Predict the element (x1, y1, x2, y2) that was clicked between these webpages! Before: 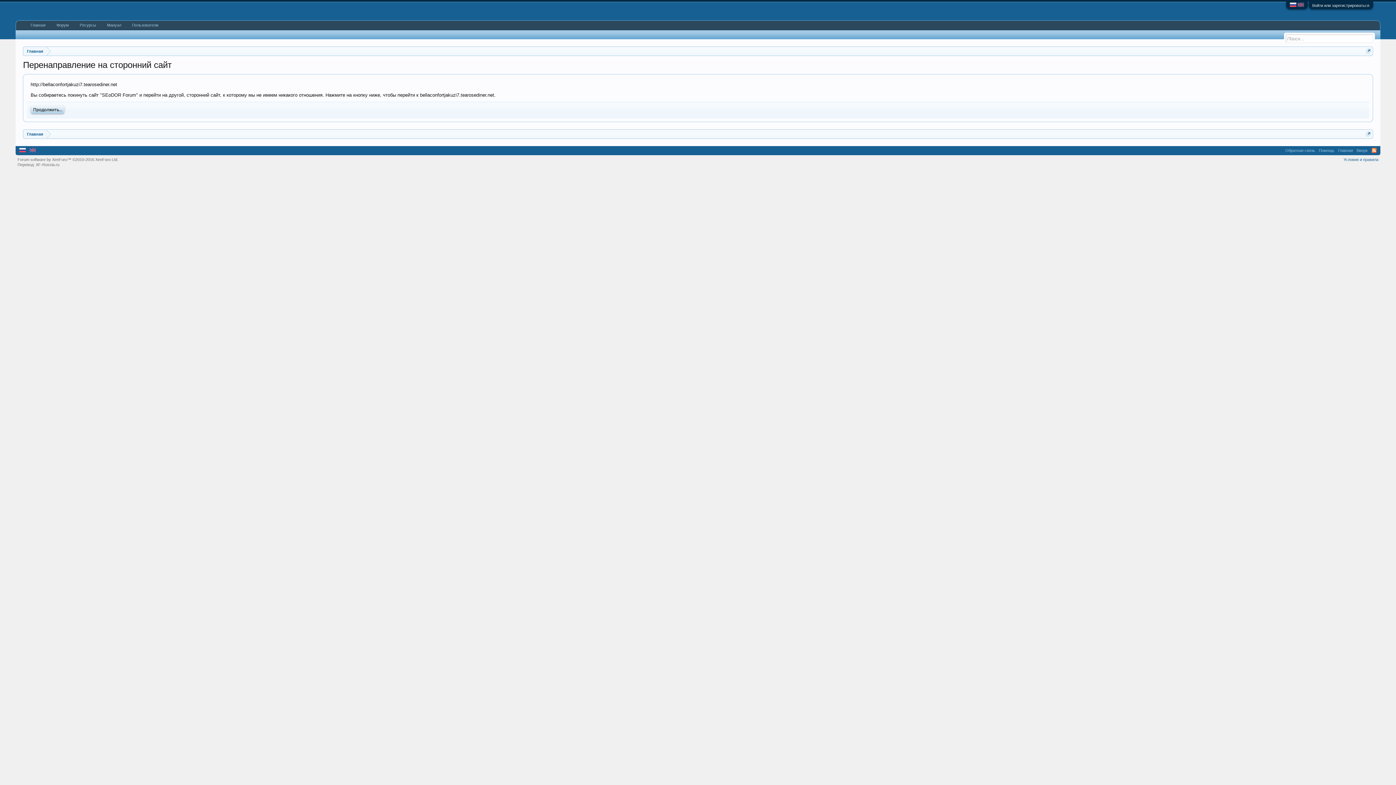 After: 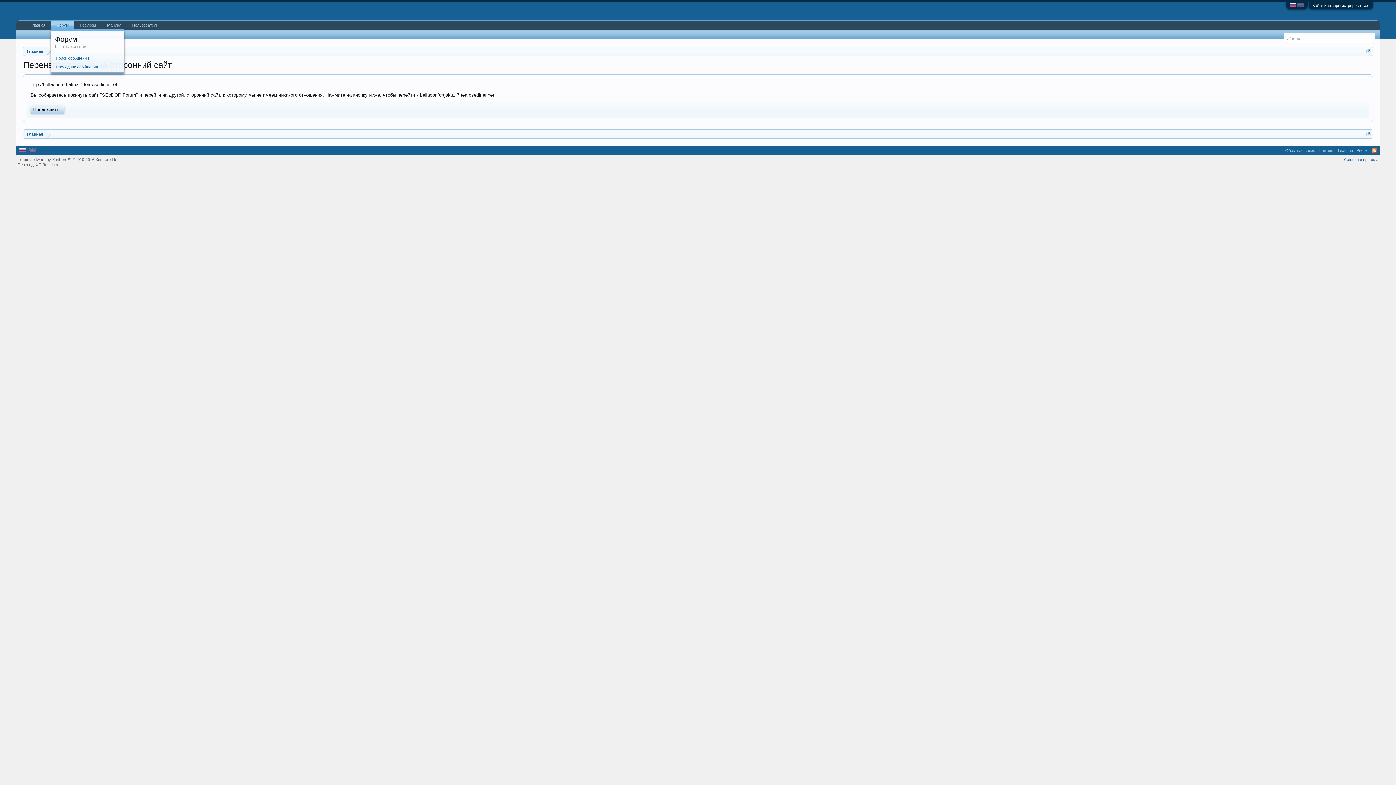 Action: bbox: (69, 20, 74, 29)